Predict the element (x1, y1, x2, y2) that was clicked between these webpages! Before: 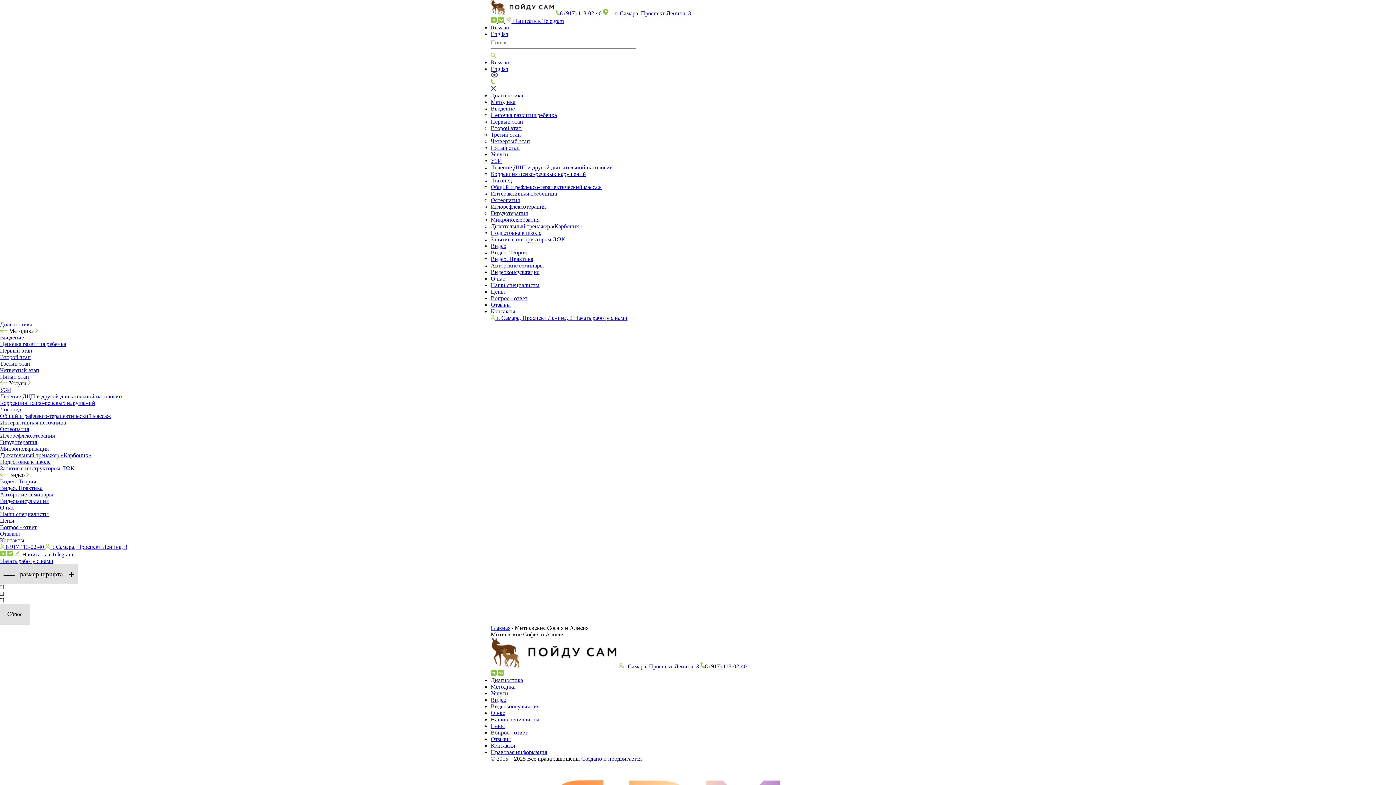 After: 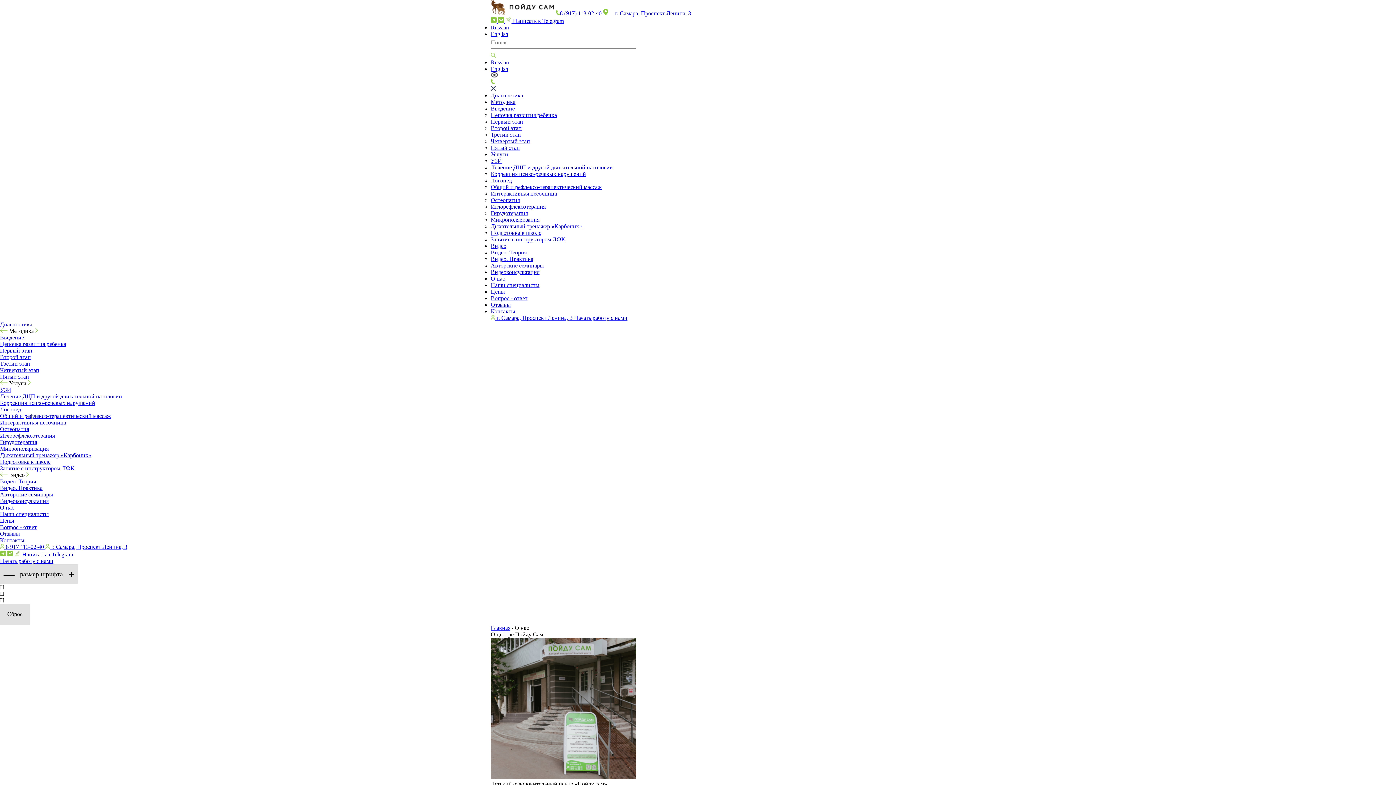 Action: bbox: (490, 710, 505, 716) label: О нас